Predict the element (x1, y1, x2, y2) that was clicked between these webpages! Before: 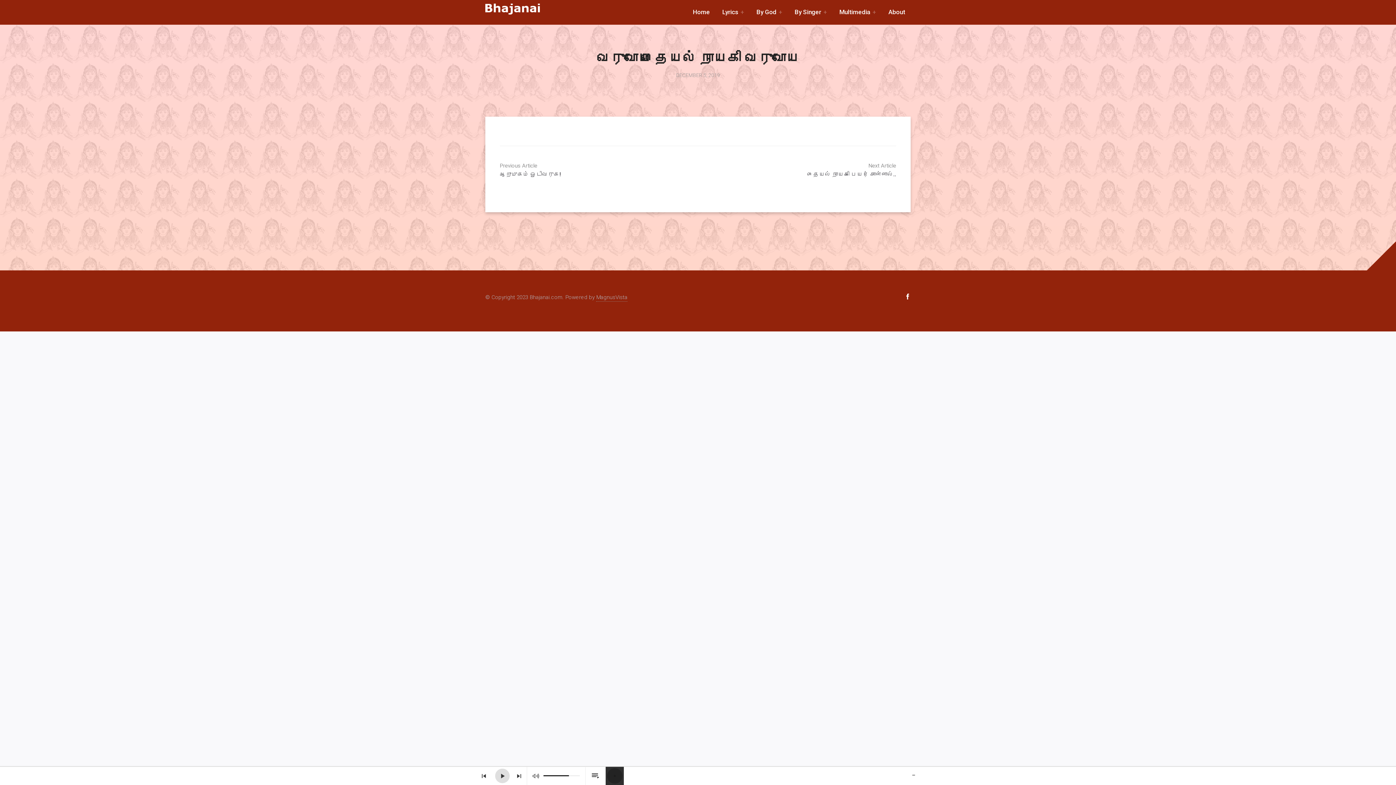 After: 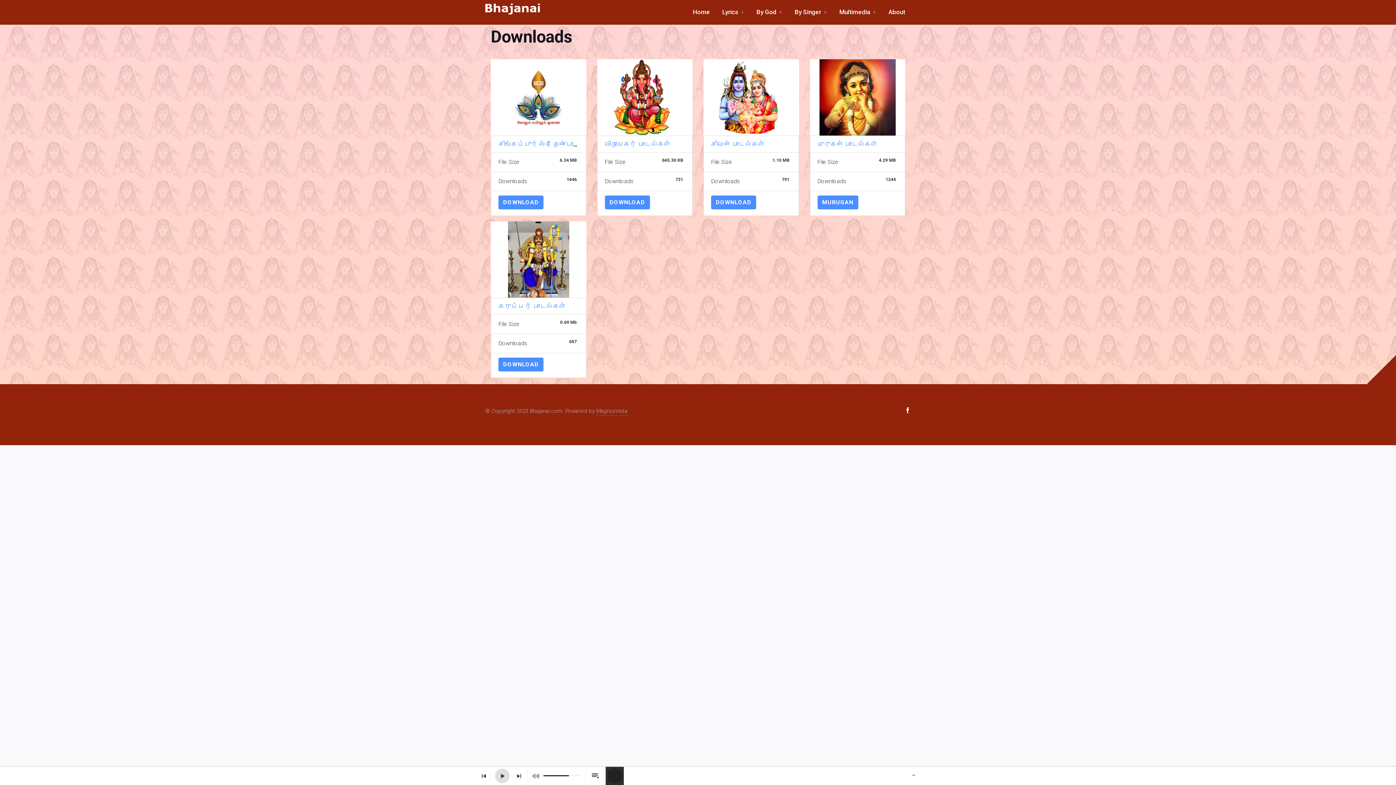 Action: label: Multimedia bbox: (839, 8, 876, 15)